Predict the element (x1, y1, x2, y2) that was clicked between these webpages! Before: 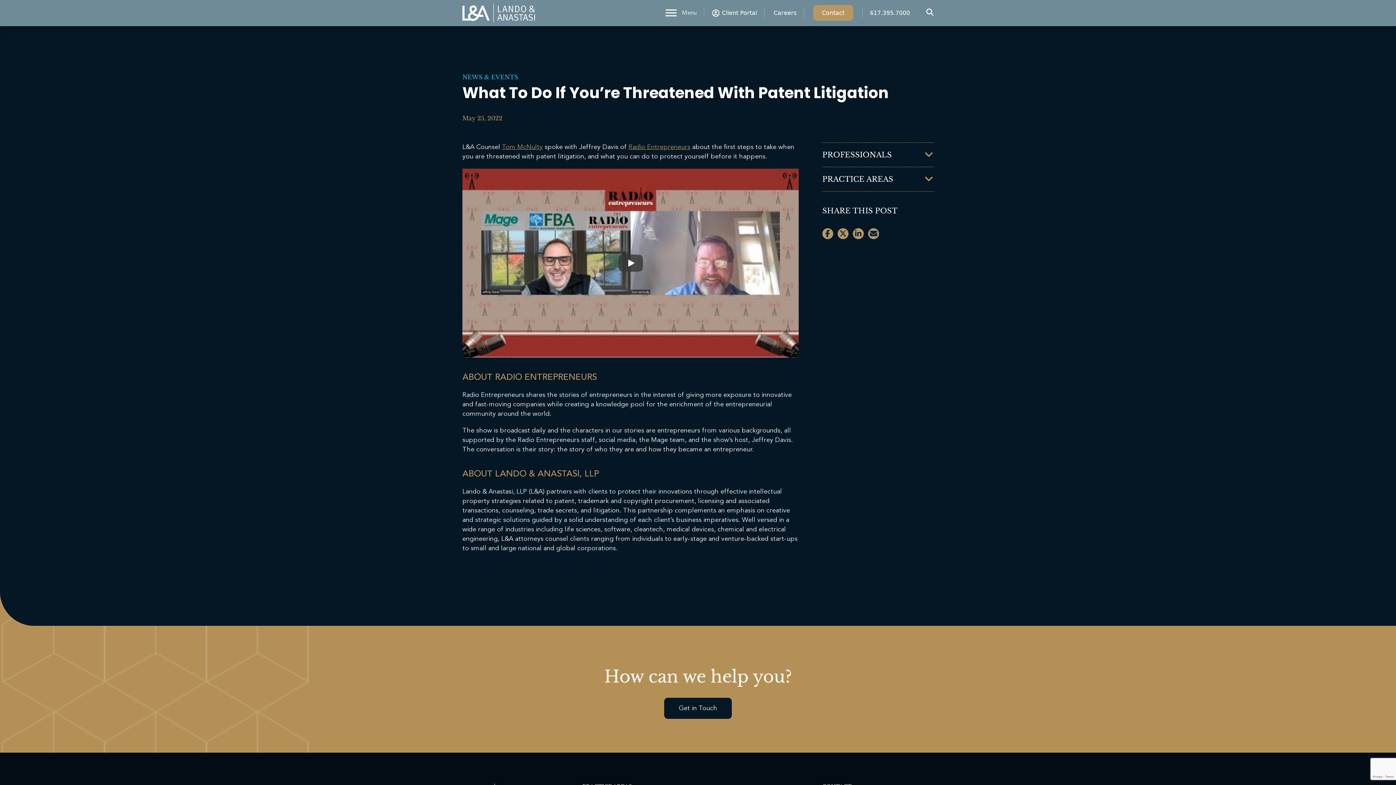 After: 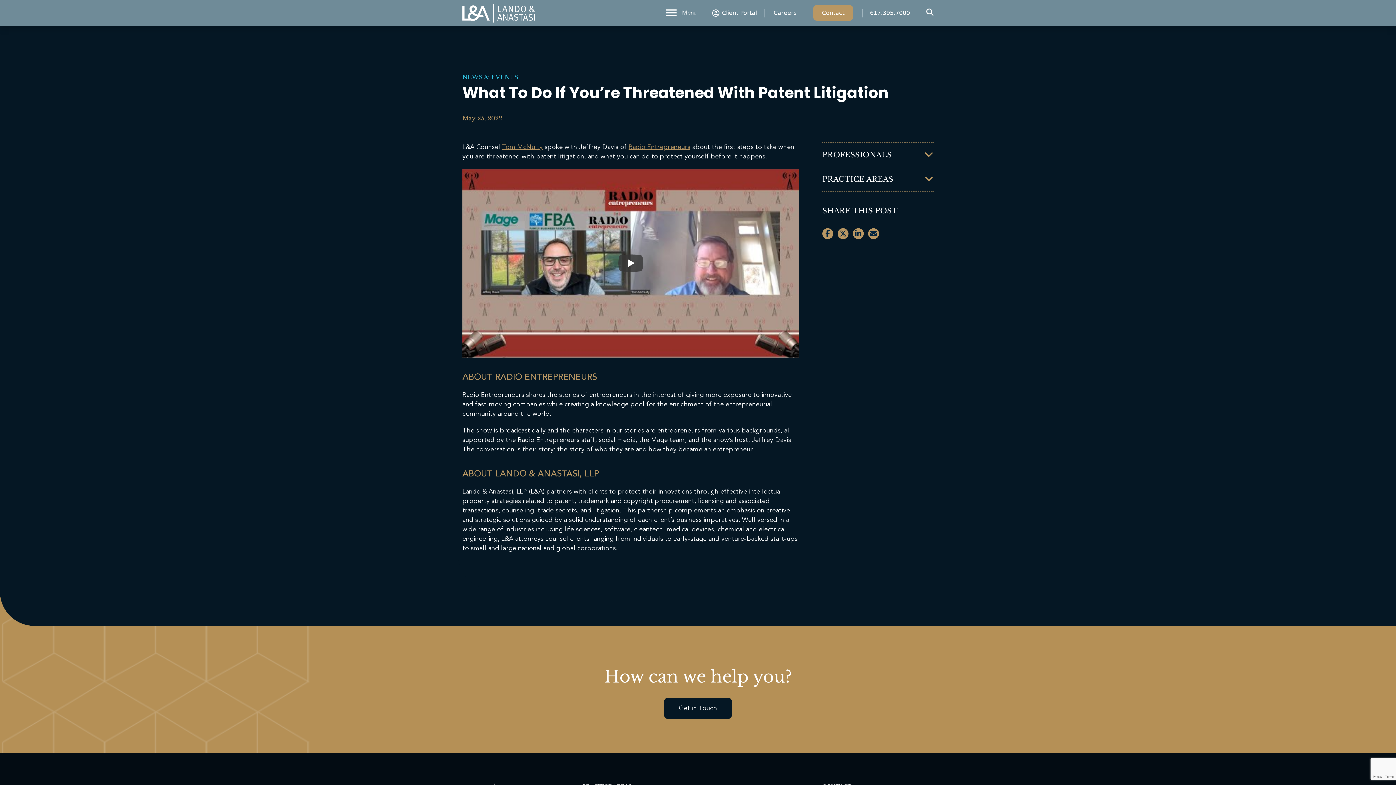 Action: bbox: (837, 232, 848, 237)